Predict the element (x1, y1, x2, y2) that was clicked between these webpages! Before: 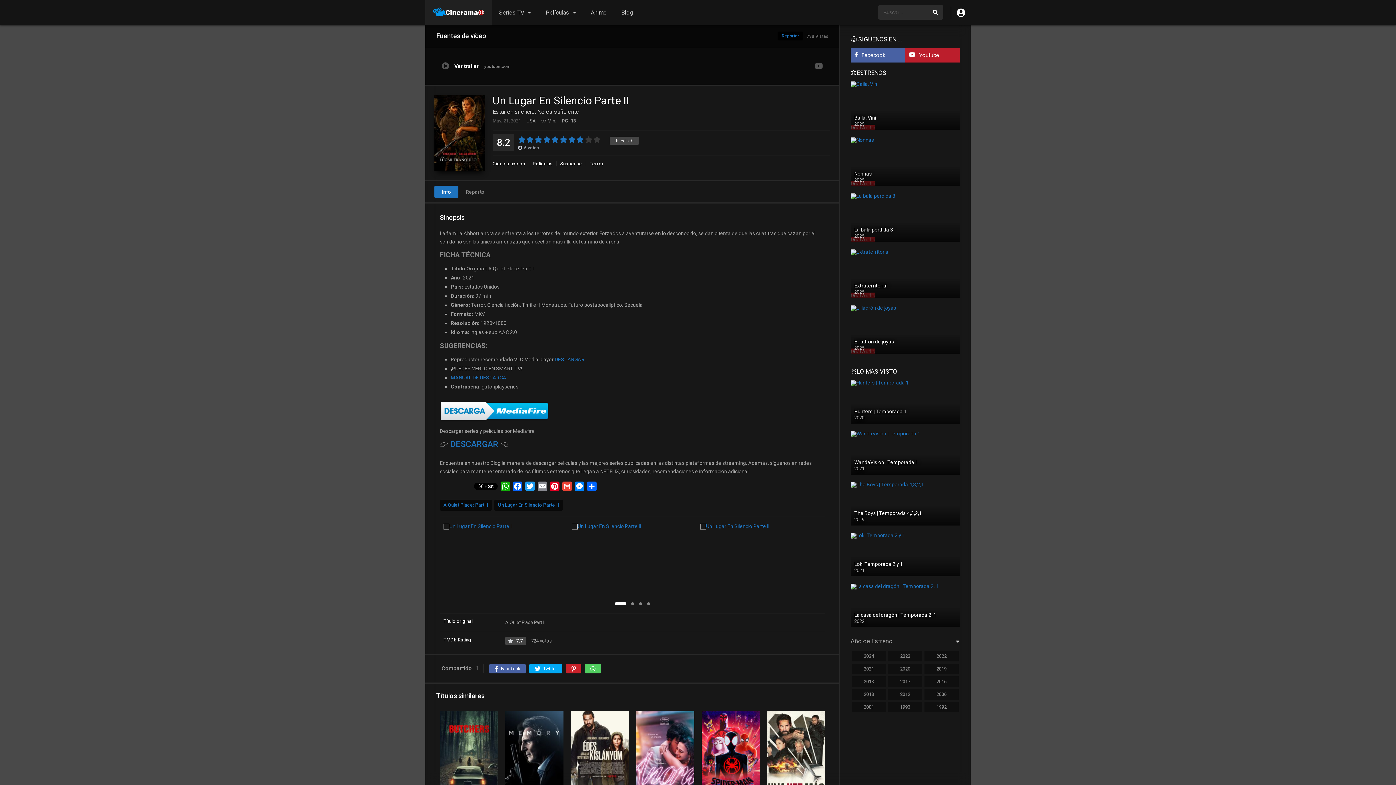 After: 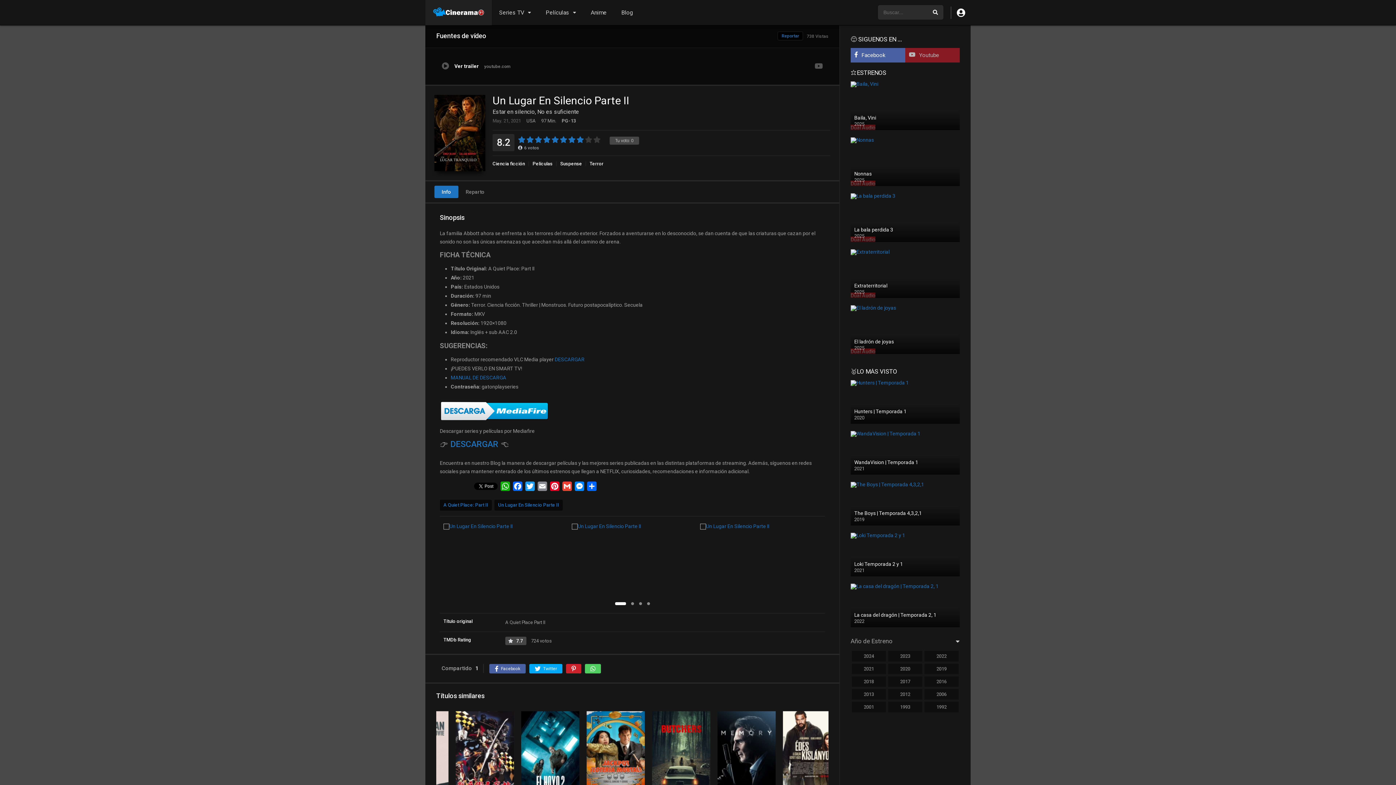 Action: label: Facebook bbox: (850, 48, 905, 62)